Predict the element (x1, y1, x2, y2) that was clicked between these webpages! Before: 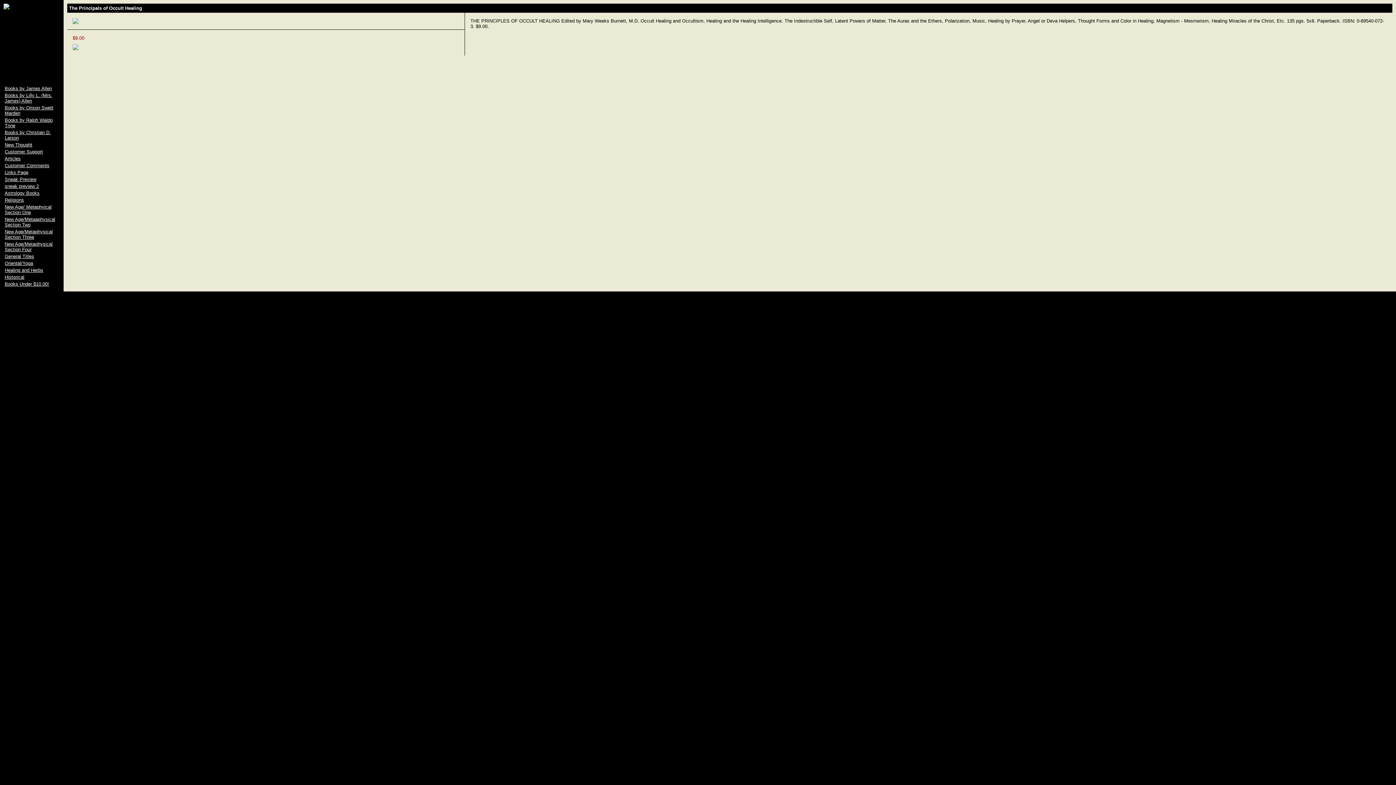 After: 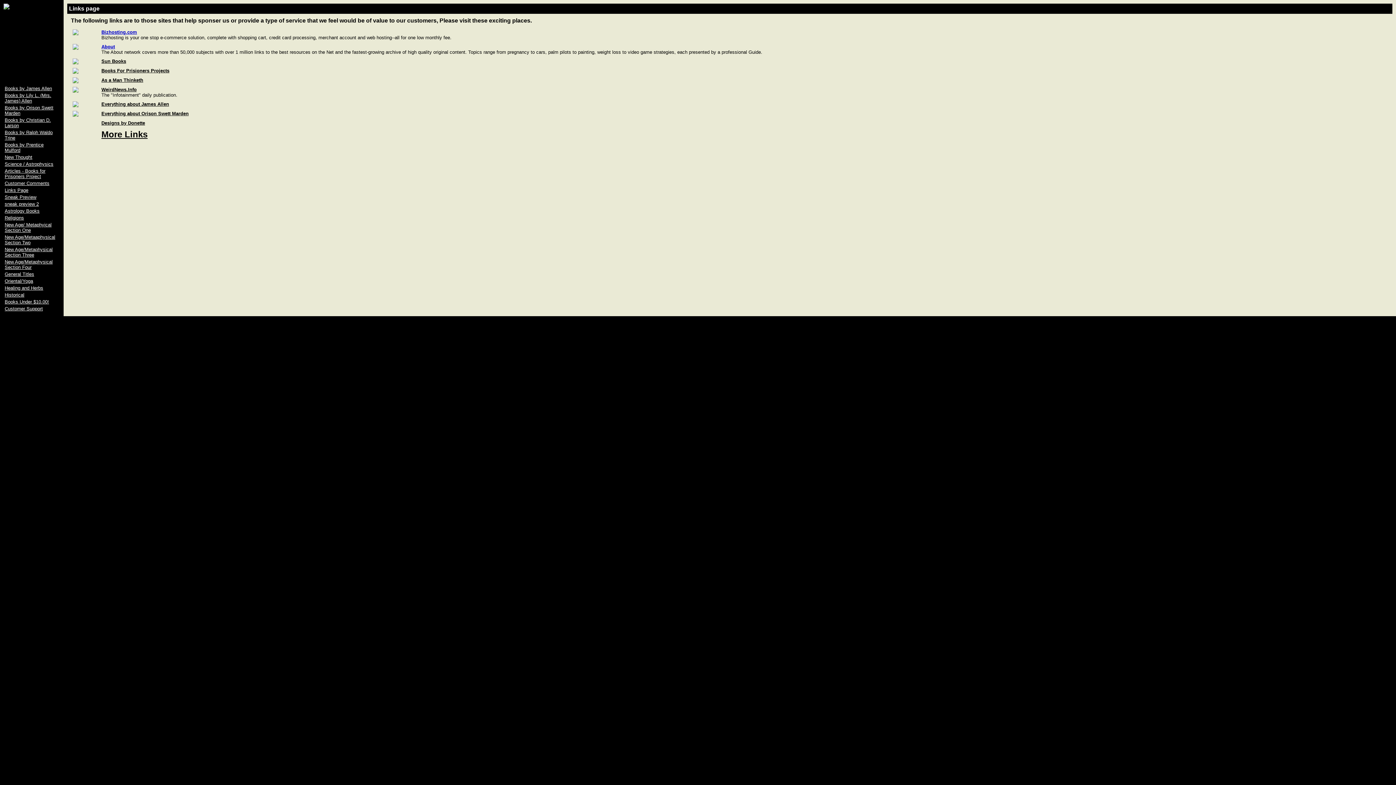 Action: label: Links Page bbox: (4, 169, 28, 175)